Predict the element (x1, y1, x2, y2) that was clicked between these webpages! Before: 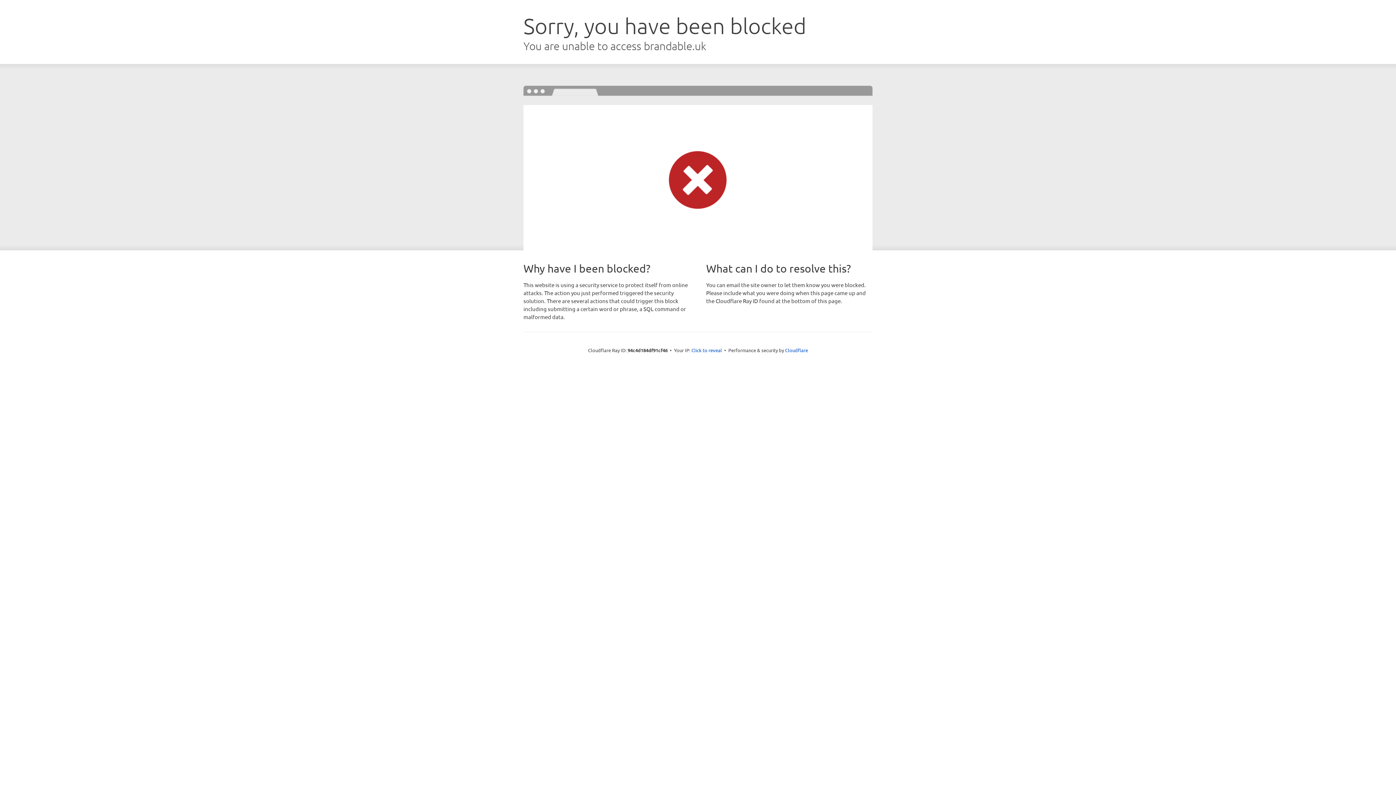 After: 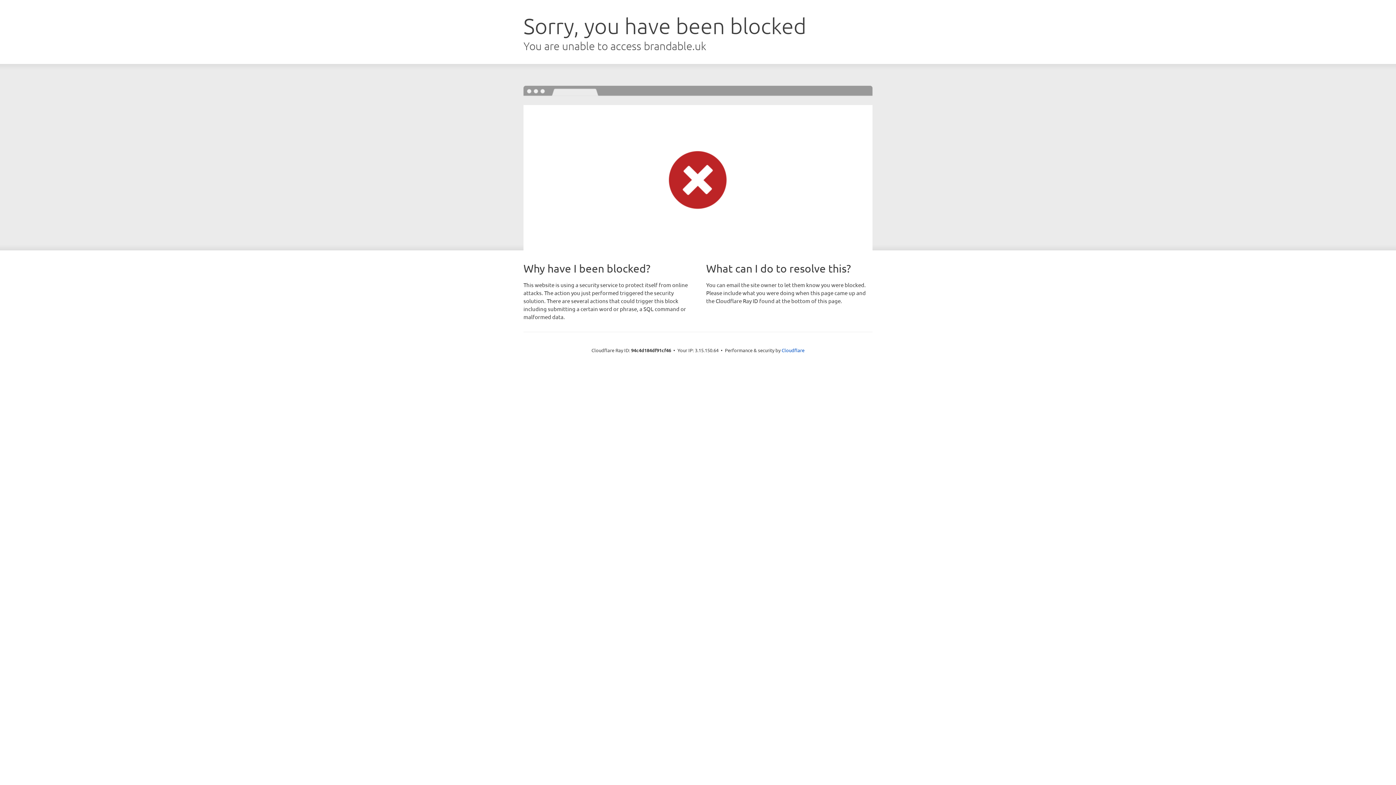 Action: bbox: (691, 346, 722, 353) label: Click to reveal